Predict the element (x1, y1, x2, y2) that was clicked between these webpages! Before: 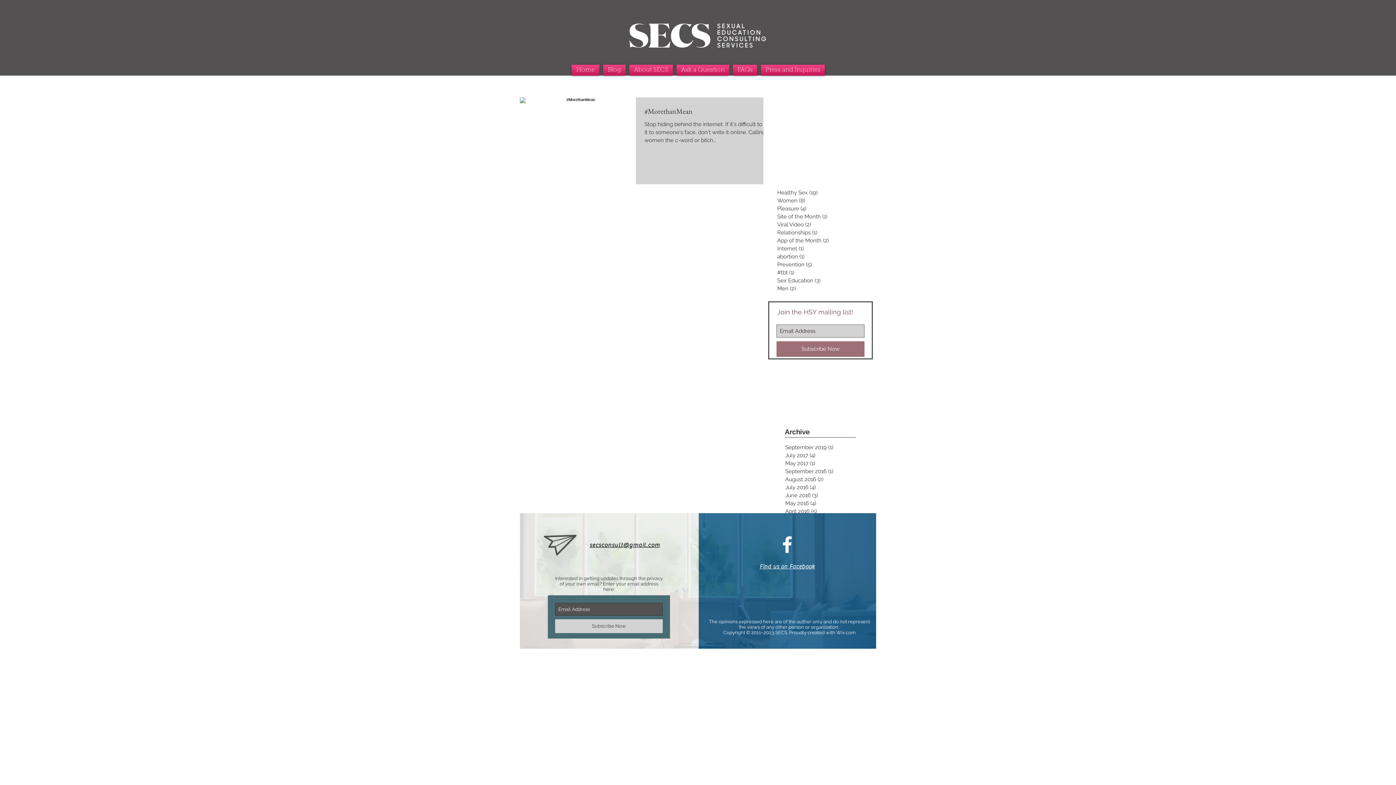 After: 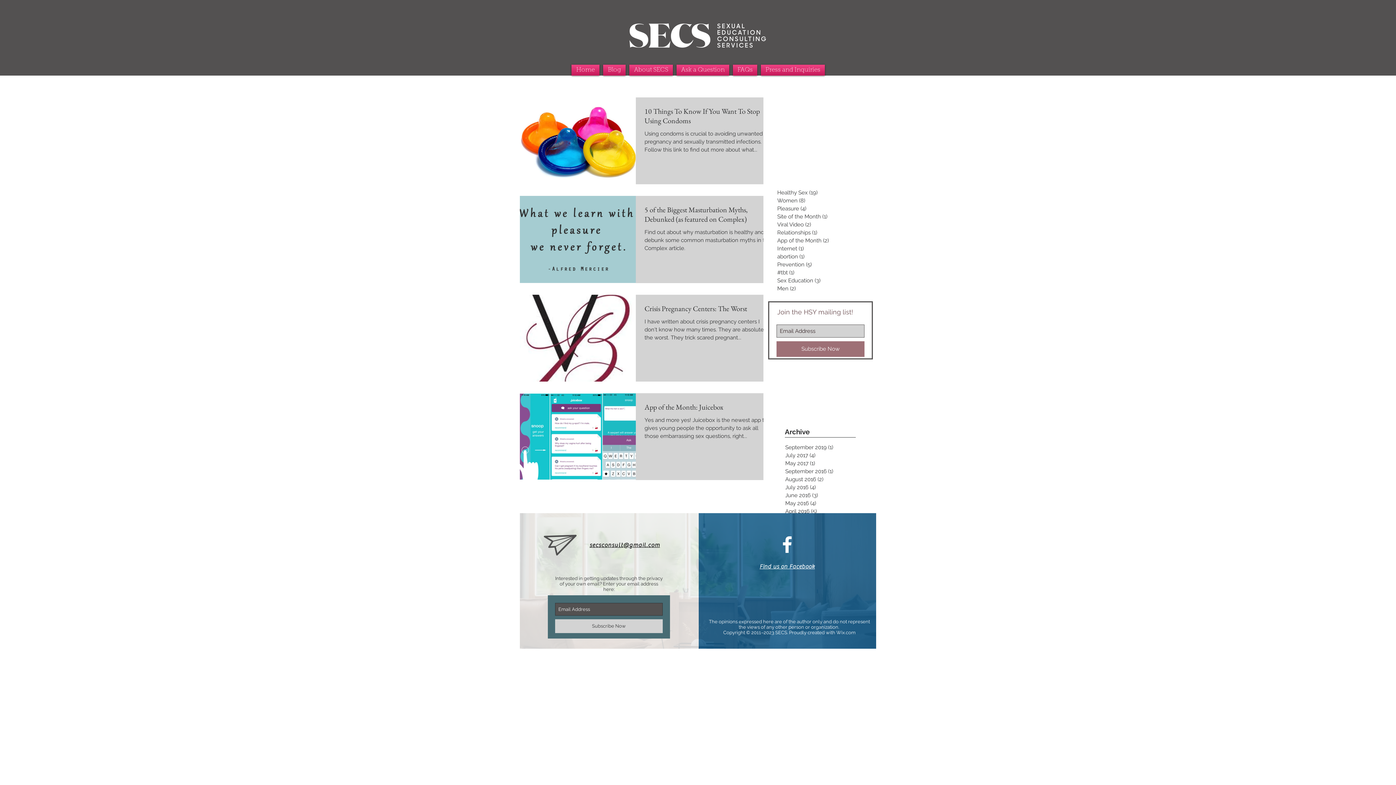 Action: label: May 2016 (4)
4 posts bbox: (785, 499, 856, 507)